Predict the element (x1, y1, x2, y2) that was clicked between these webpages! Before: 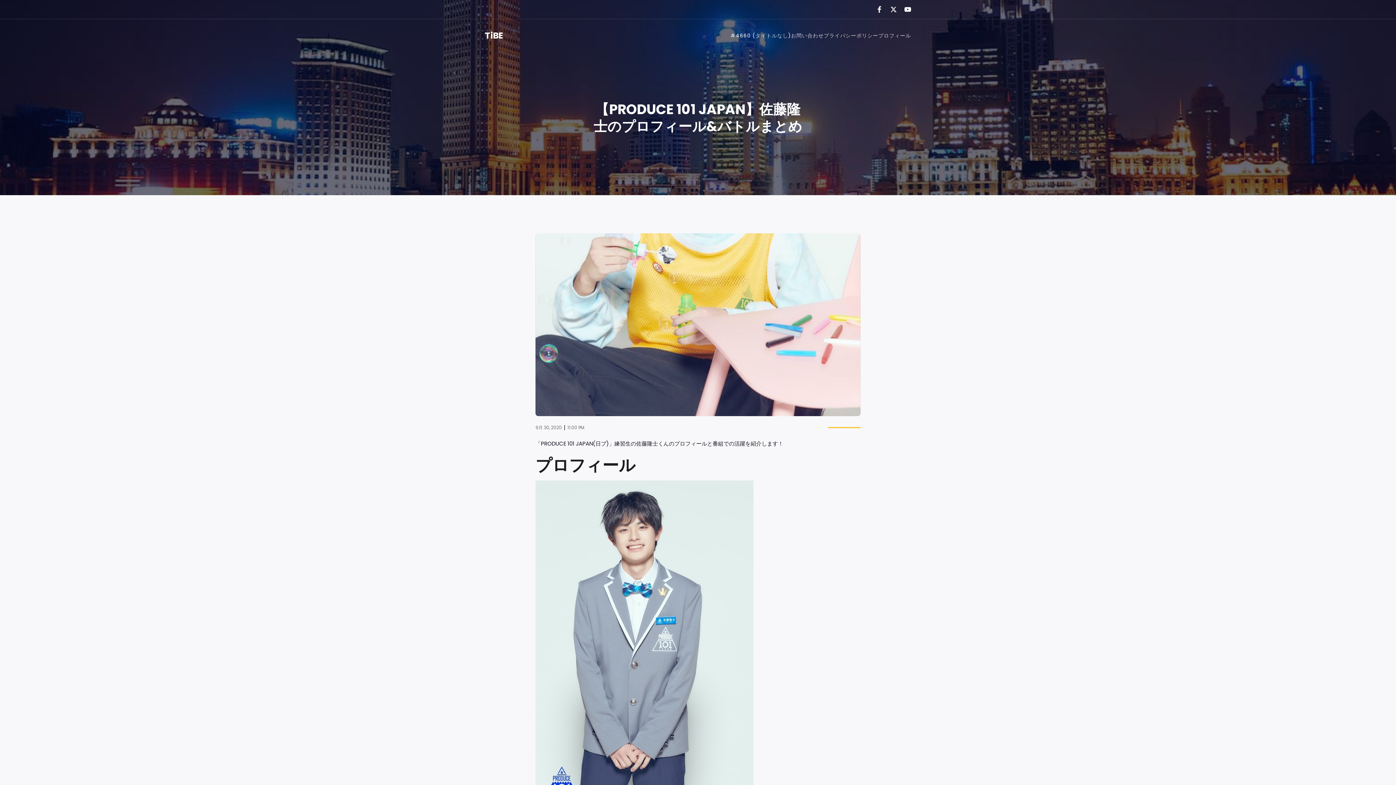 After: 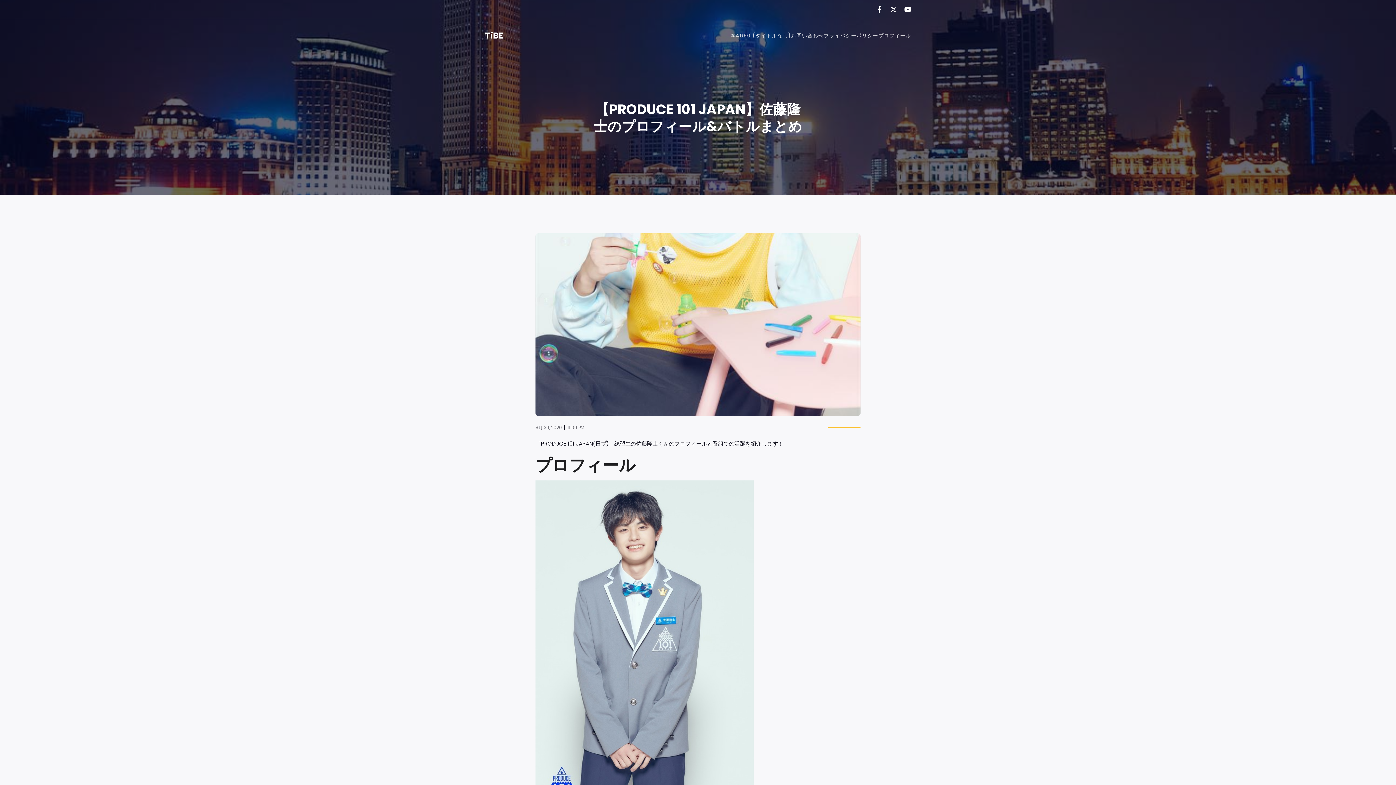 Action: bbox: (898, 3, 911, 15)